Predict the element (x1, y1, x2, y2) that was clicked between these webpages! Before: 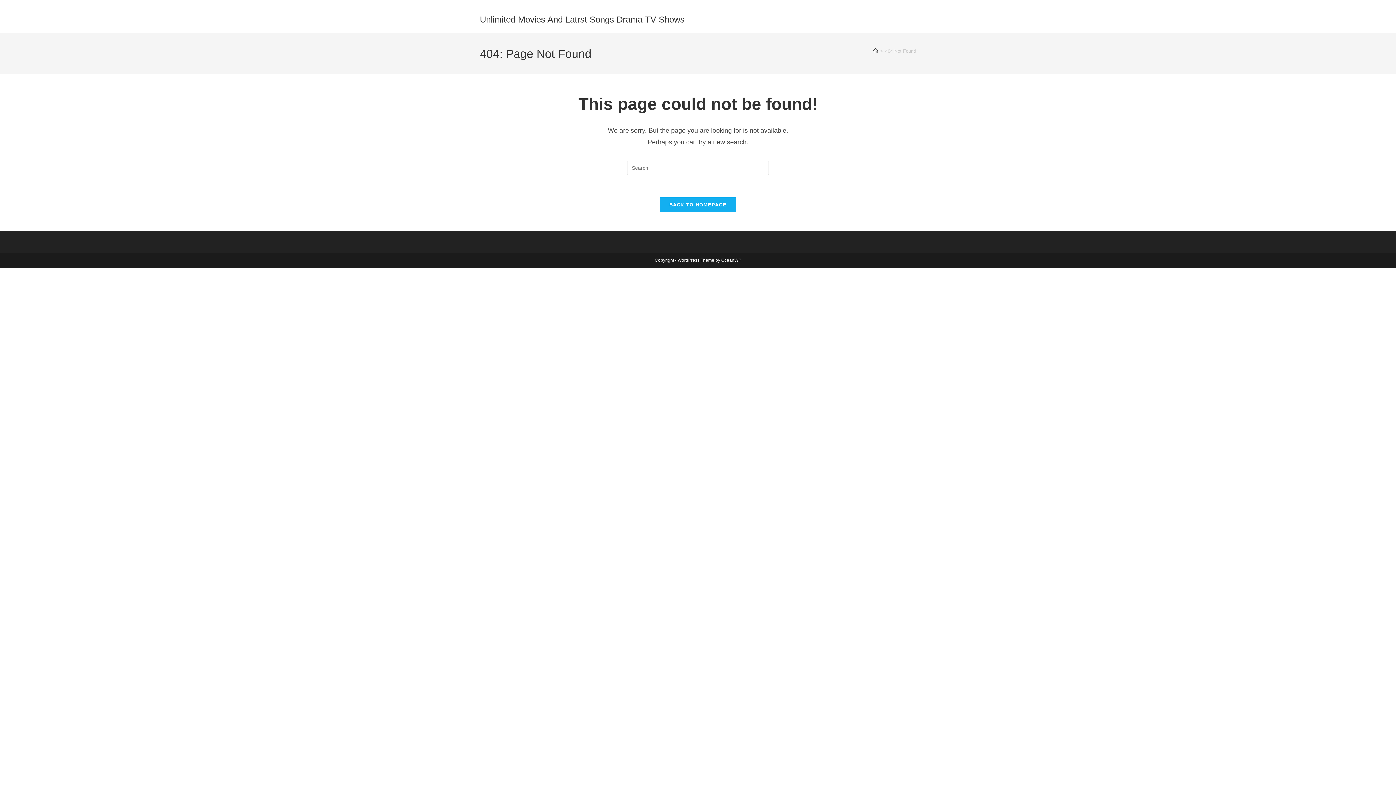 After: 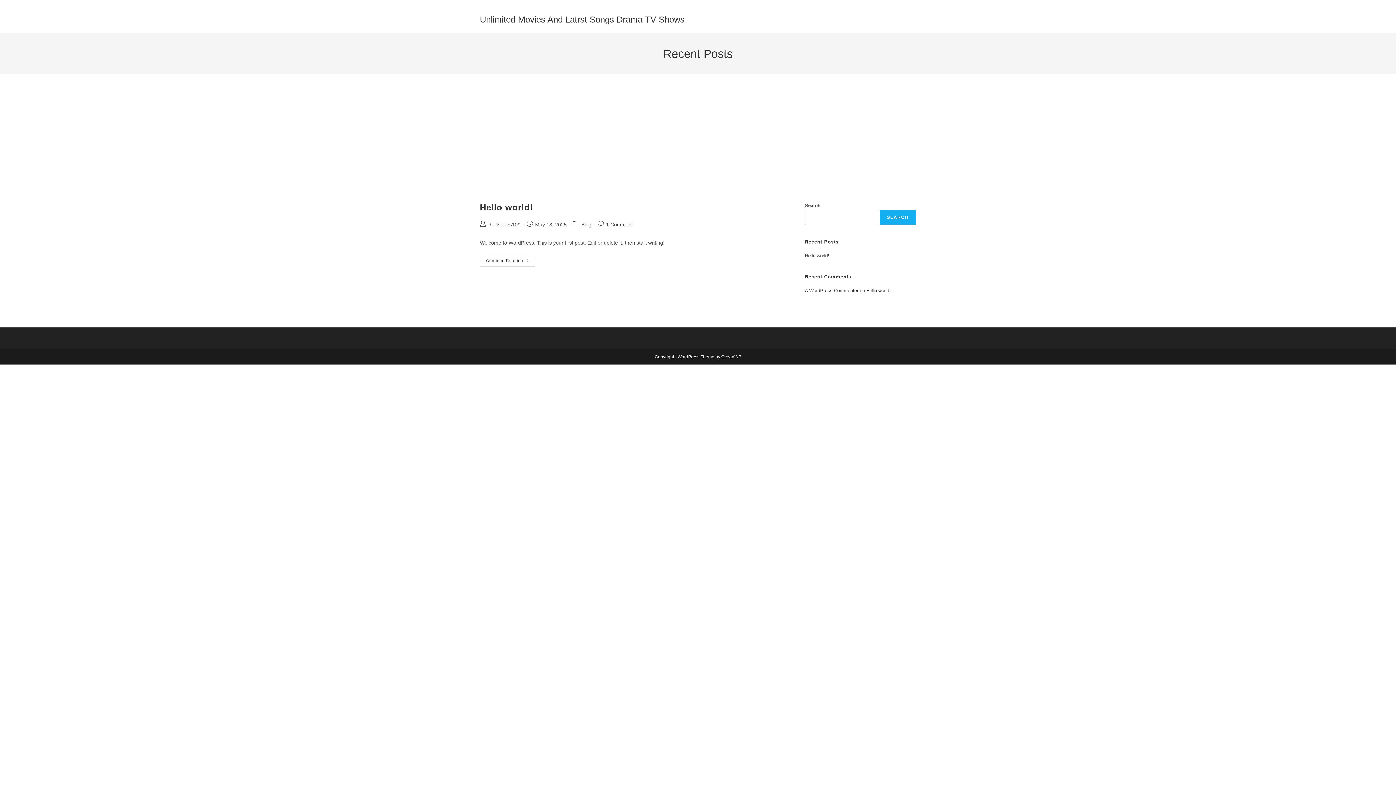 Action: bbox: (873, 48, 878, 53) label: Home